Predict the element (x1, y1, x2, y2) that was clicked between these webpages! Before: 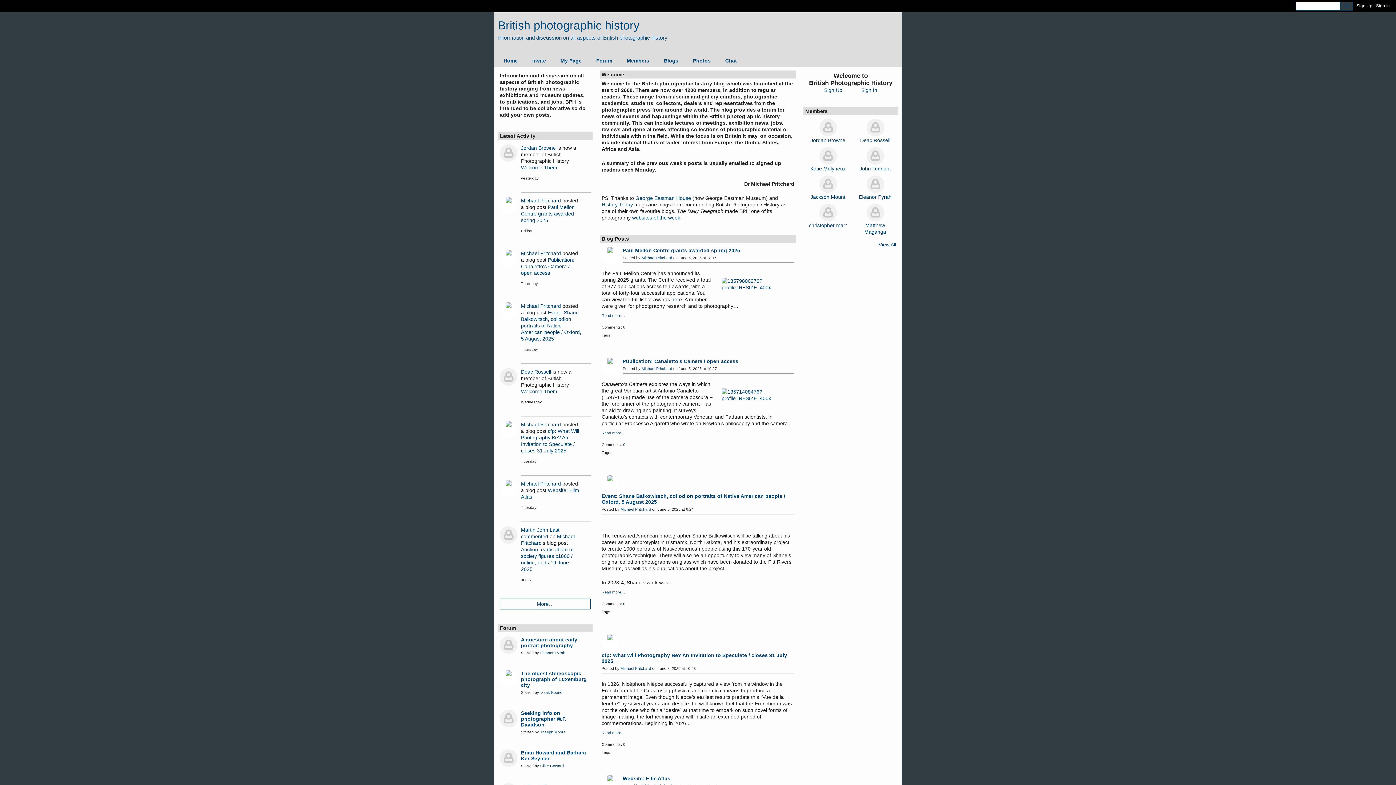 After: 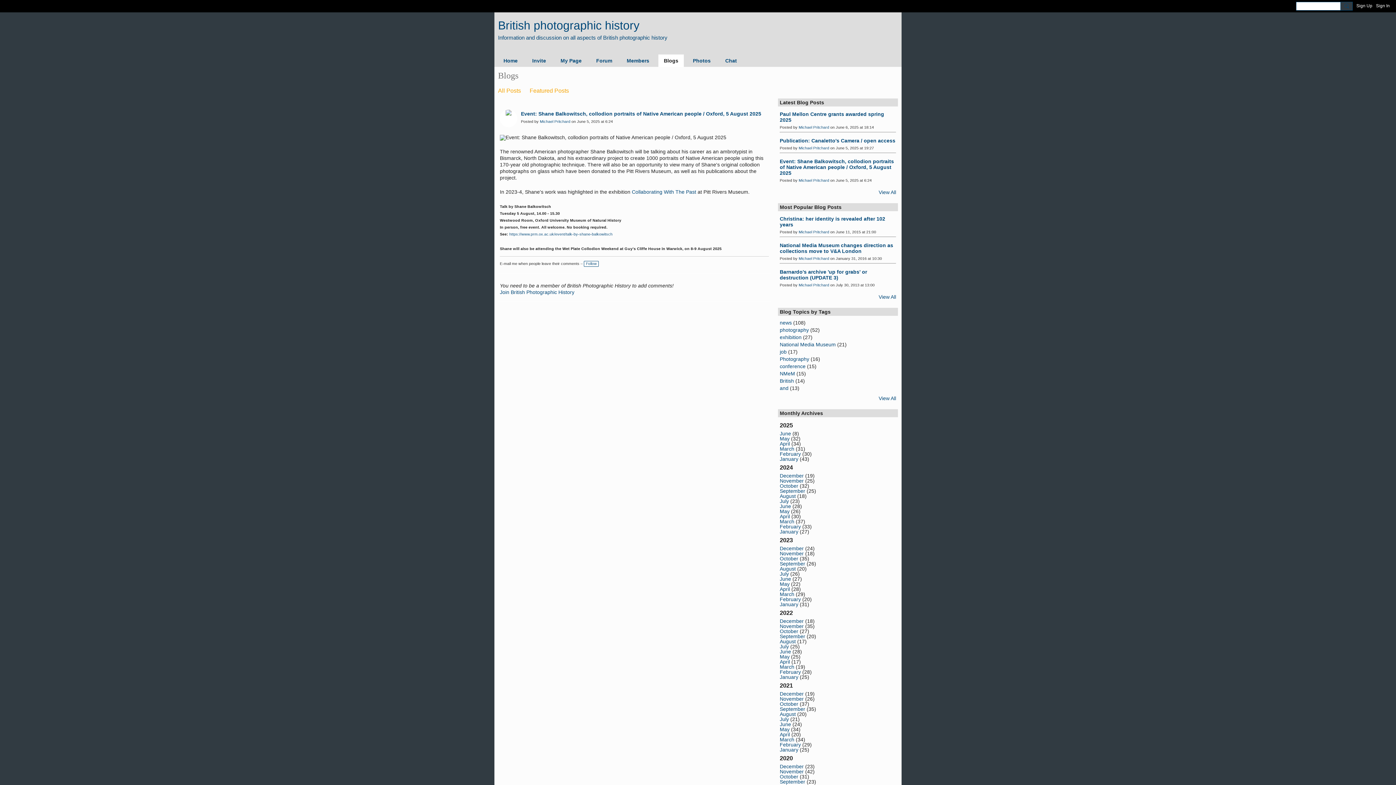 Action: bbox: (521, 309, 581, 341) label: Event: Shane Balkowitsch, collodion portraits of Native American people / Oxford, 5 August 2025